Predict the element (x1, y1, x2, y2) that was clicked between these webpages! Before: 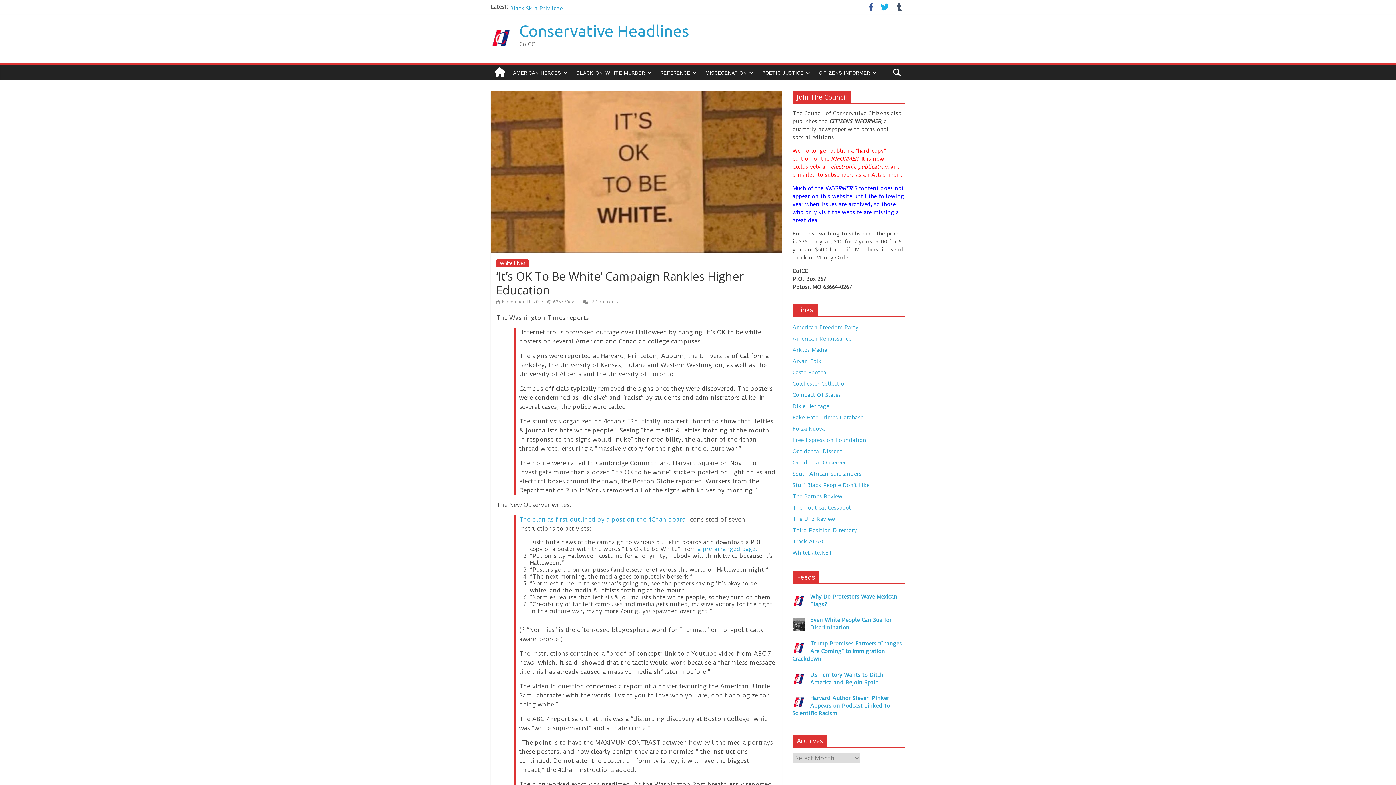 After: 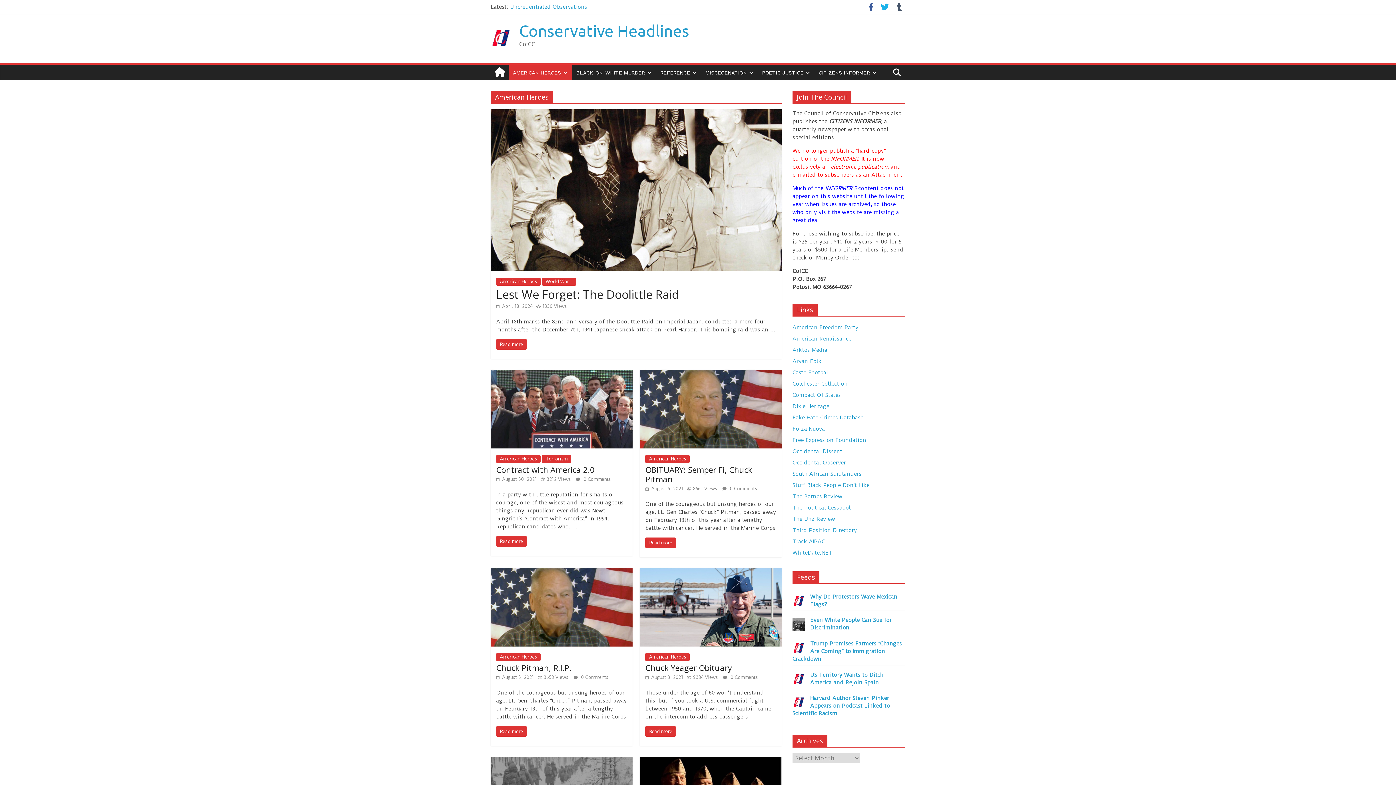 Action: bbox: (508, 64, 572, 80) label: AMERICAN HEROES